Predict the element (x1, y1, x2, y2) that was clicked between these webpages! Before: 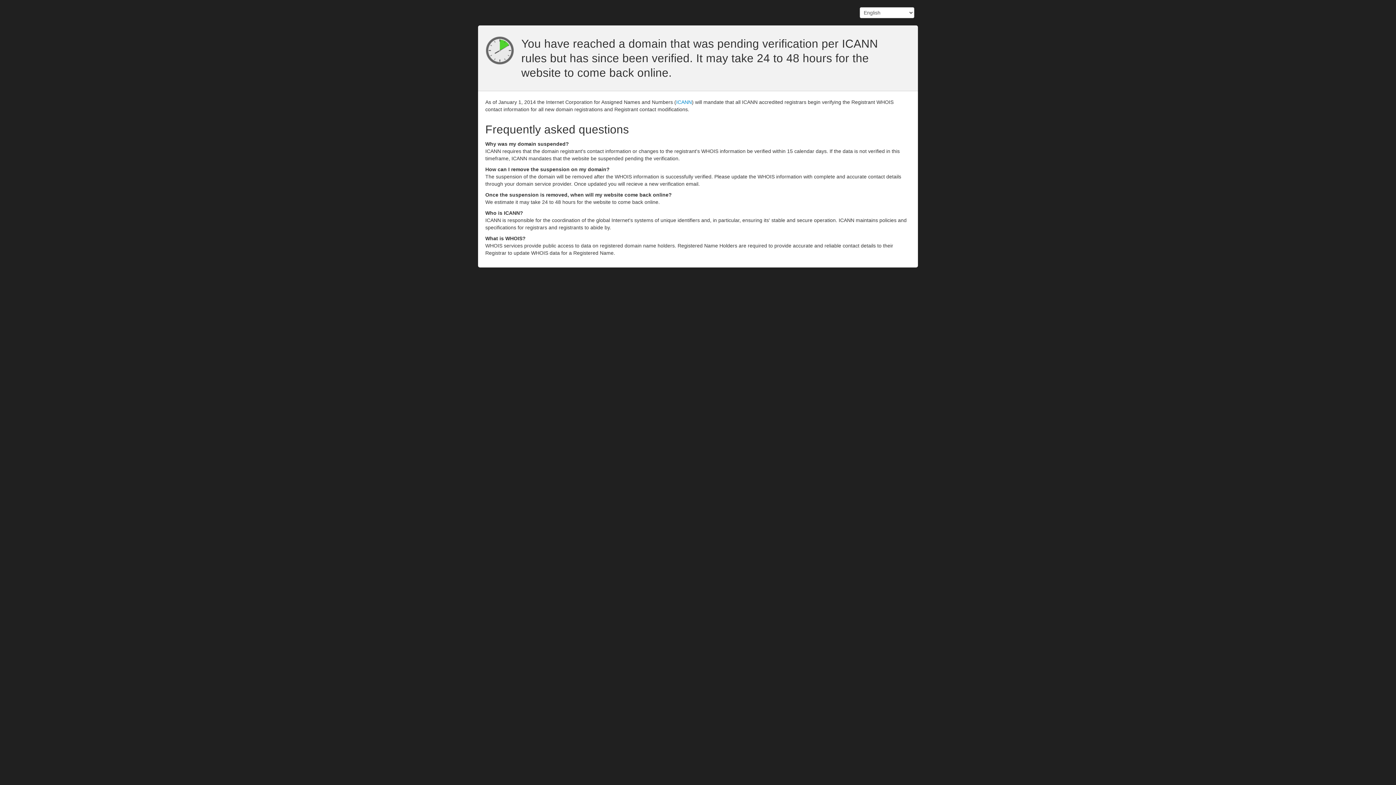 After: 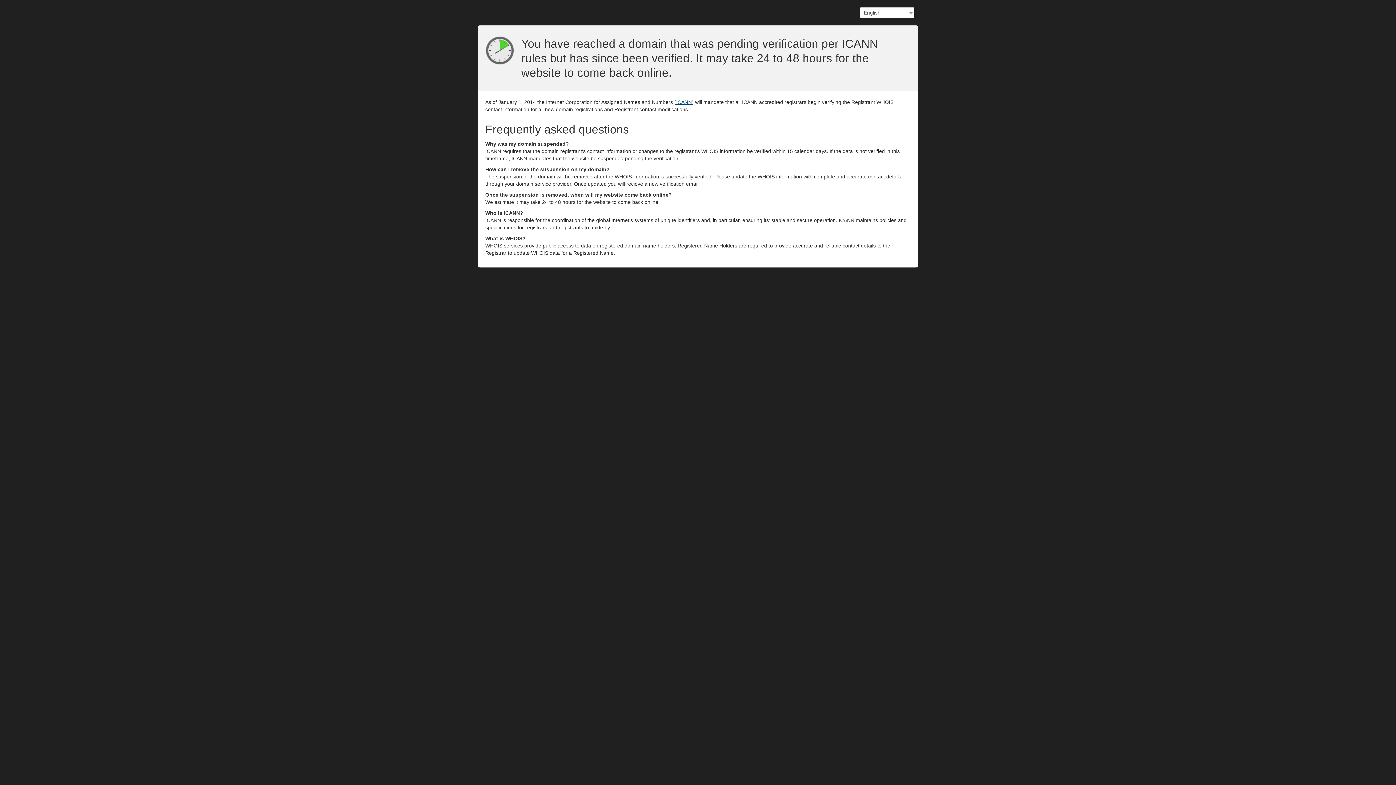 Action: label: ICANN bbox: (676, 99, 692, 105)